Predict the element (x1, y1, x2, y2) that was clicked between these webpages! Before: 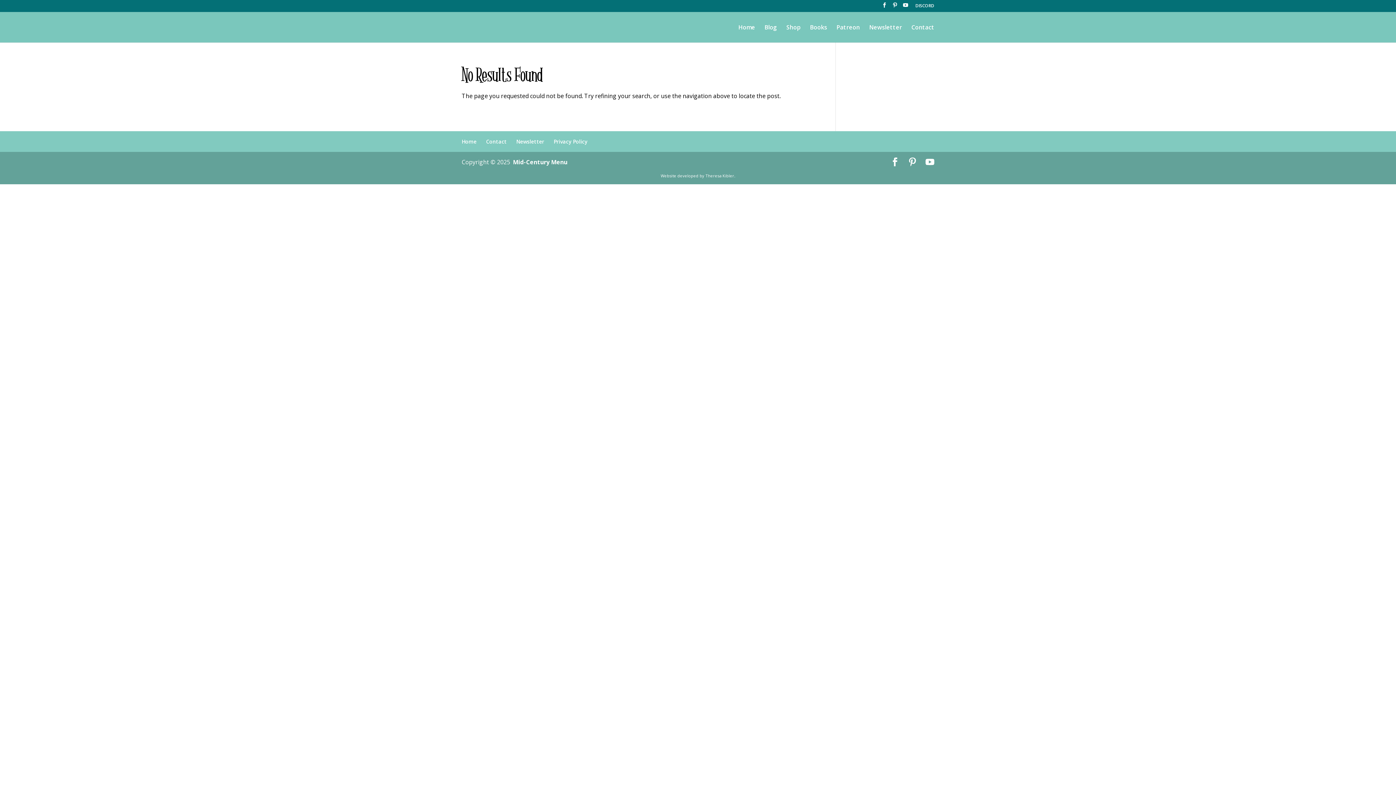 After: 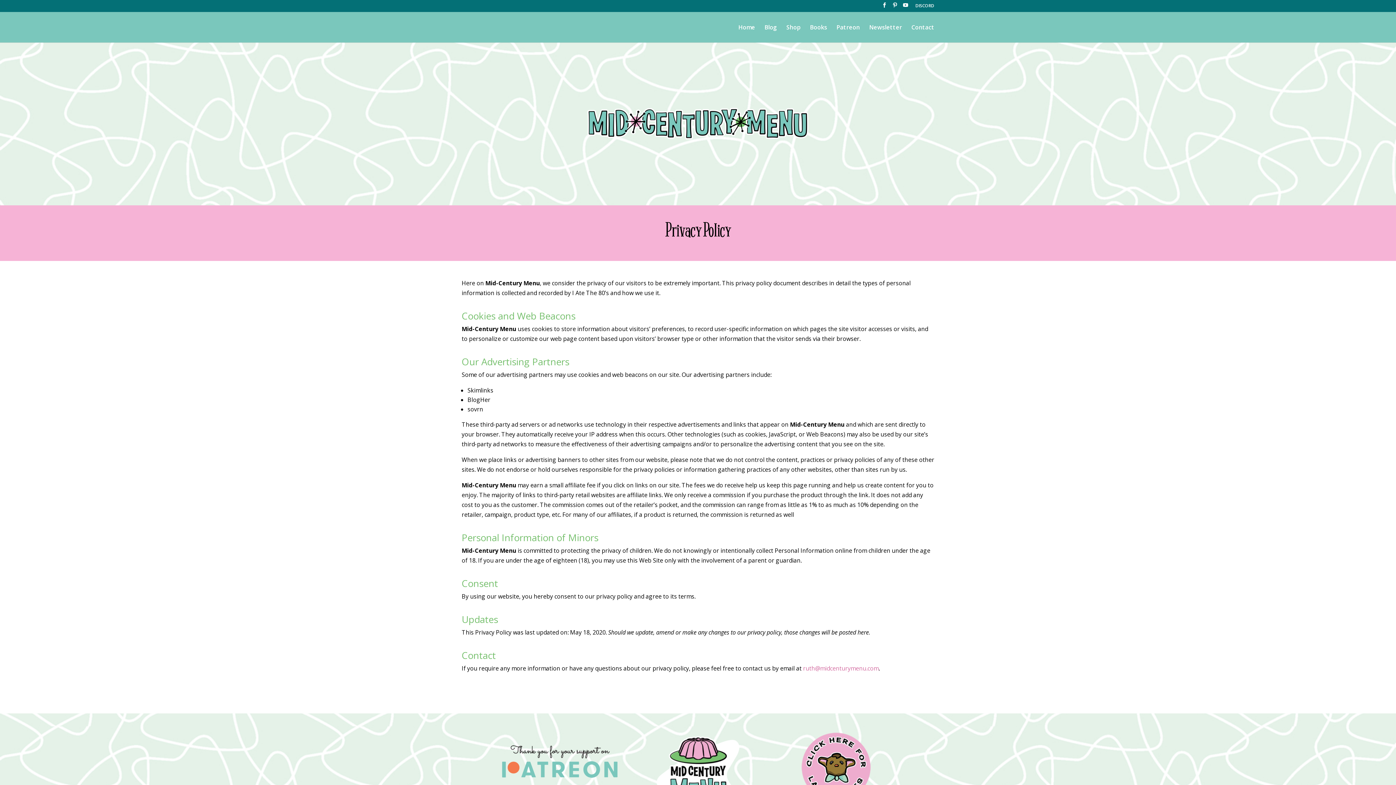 Action: label: Privacy Policy bbox: (553, 138, 587, 144)